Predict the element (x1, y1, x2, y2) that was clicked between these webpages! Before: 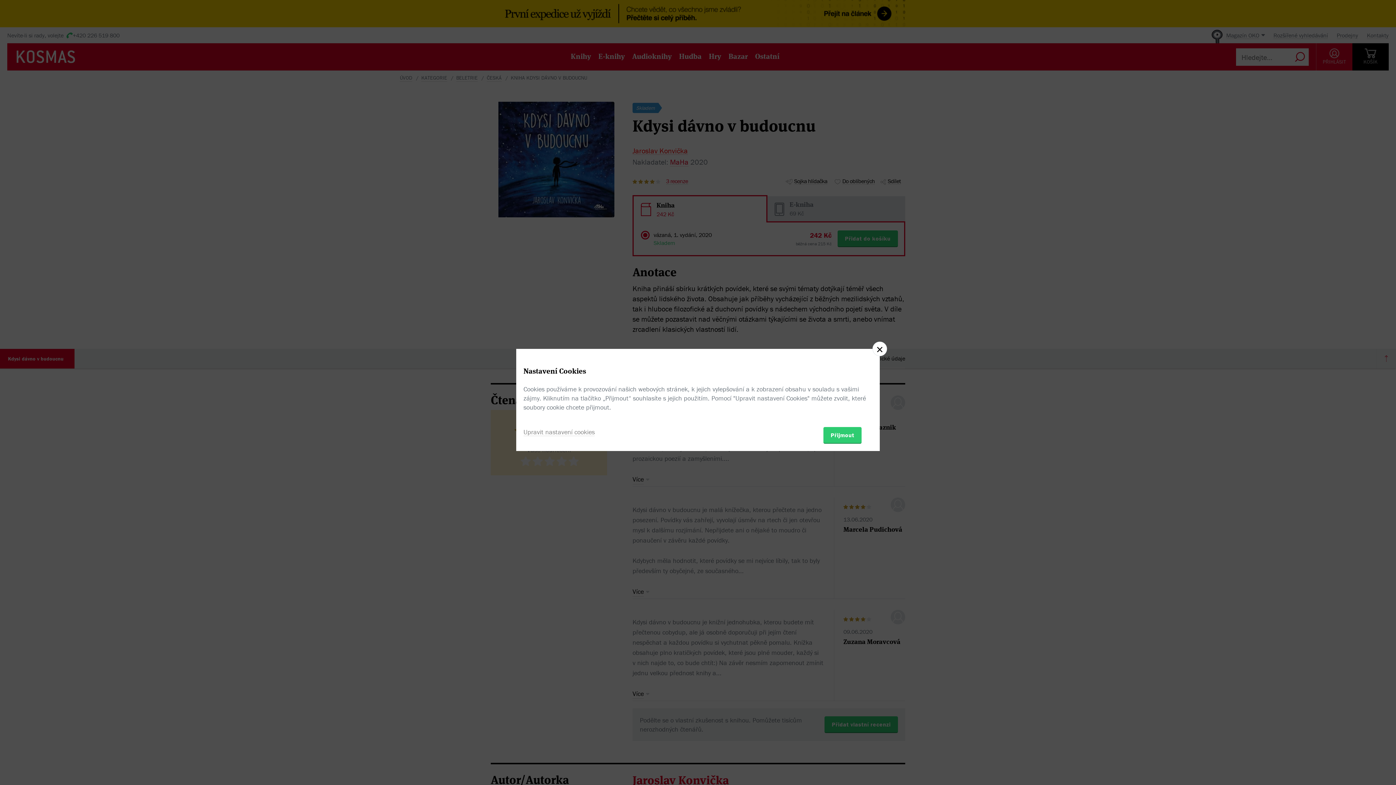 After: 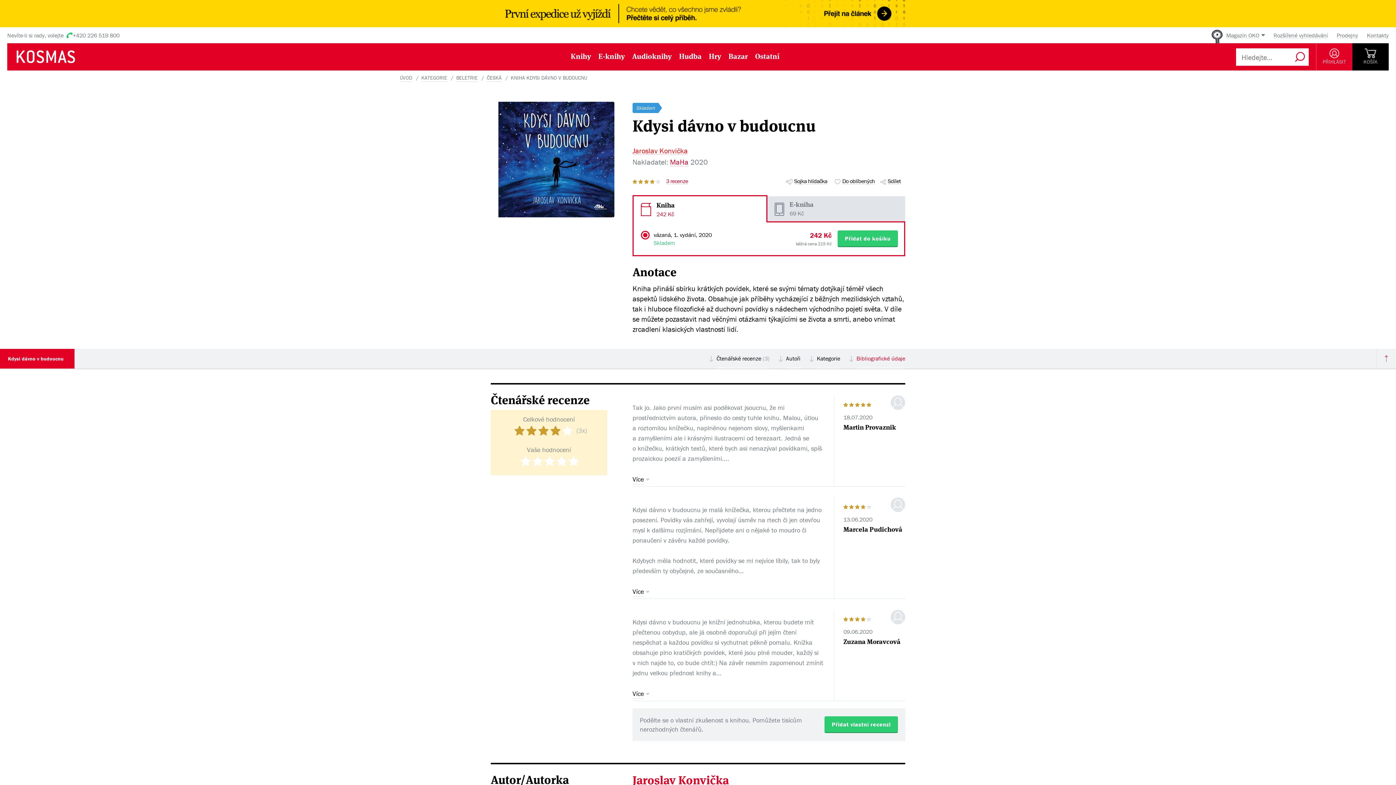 Action: bbox: (872, 341, 887, 356)